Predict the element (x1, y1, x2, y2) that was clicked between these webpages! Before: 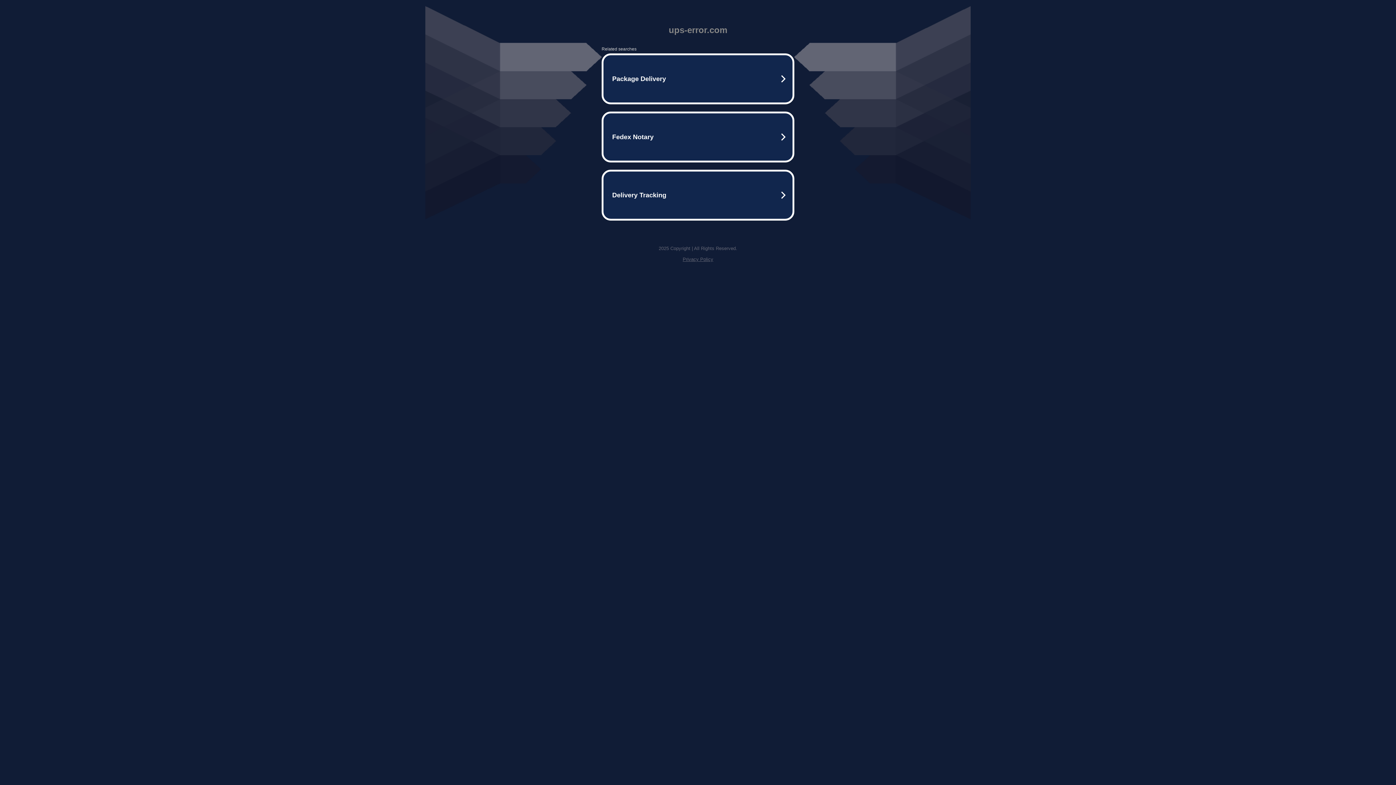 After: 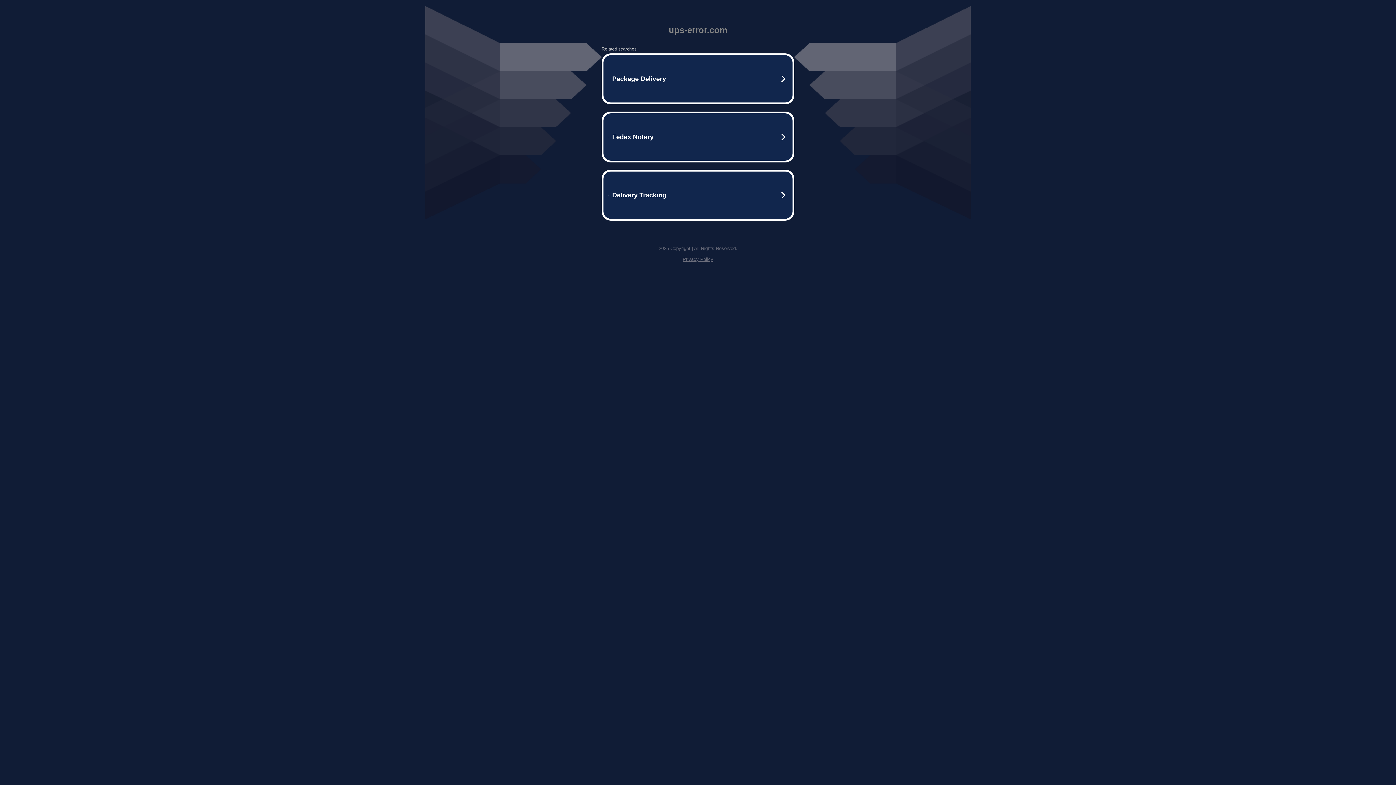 Action: label: Privacy Policy bbox: (682, 256, 713, 262)